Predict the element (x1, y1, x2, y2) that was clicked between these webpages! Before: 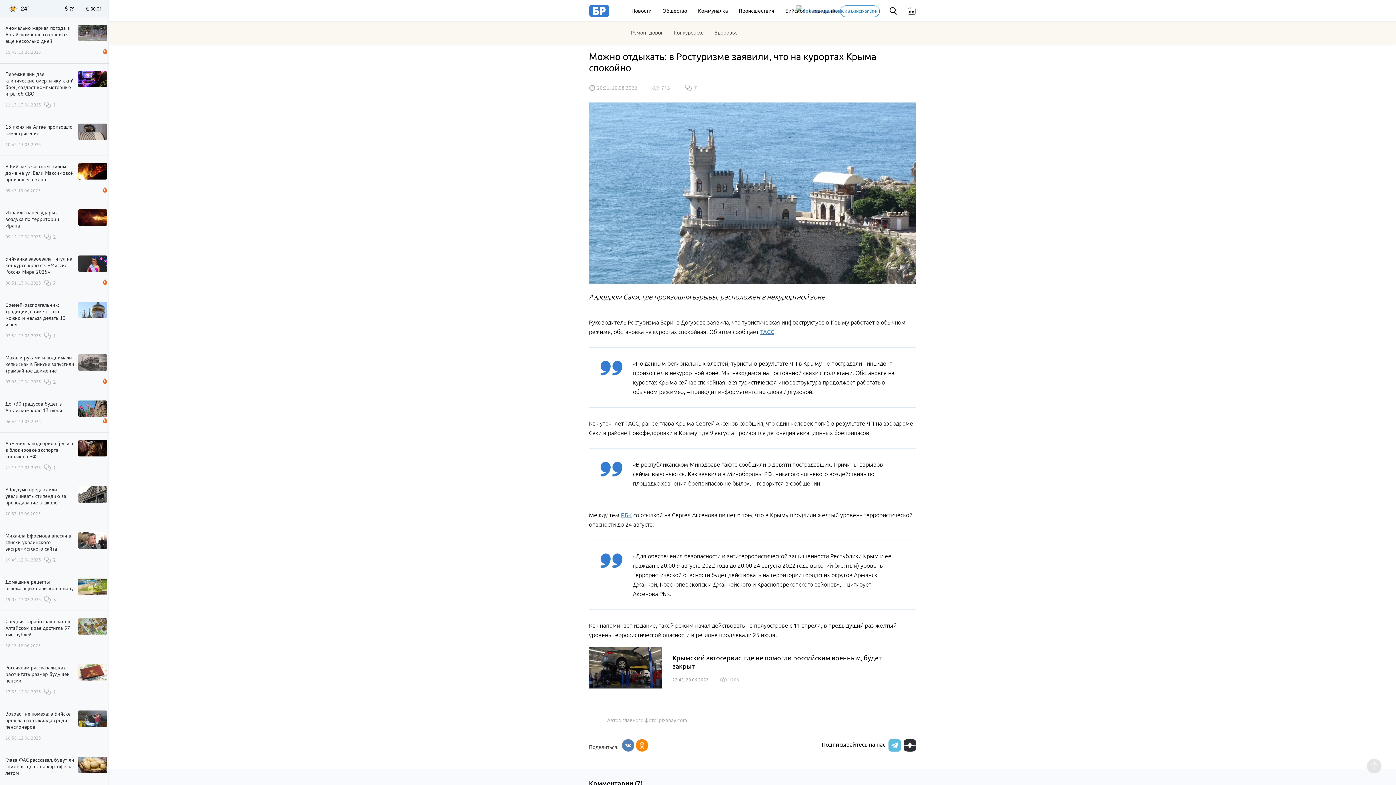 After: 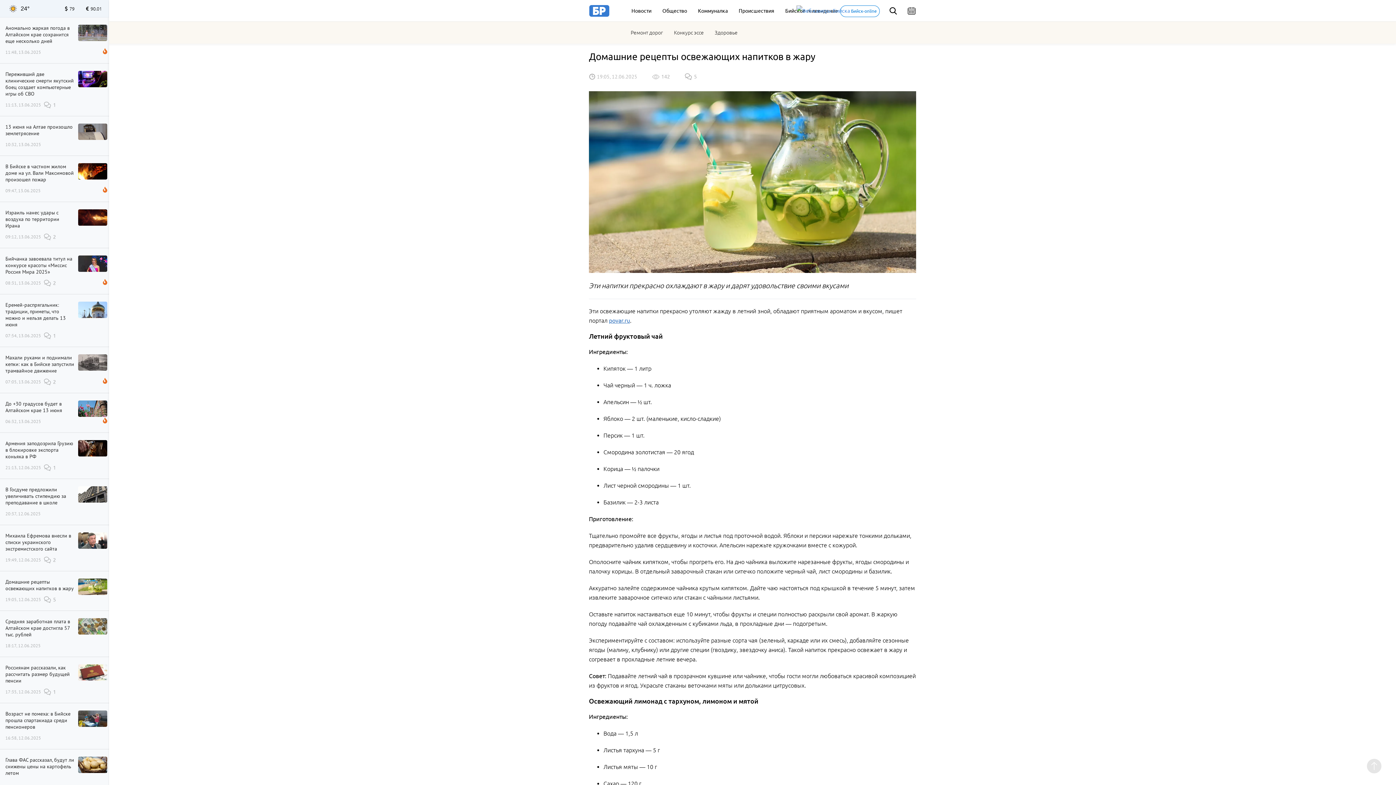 Action: label: Домашние рецепты освежающих напитков в жару
19:05, 12.06.2025 bbox: (5, 578, 74, 603)